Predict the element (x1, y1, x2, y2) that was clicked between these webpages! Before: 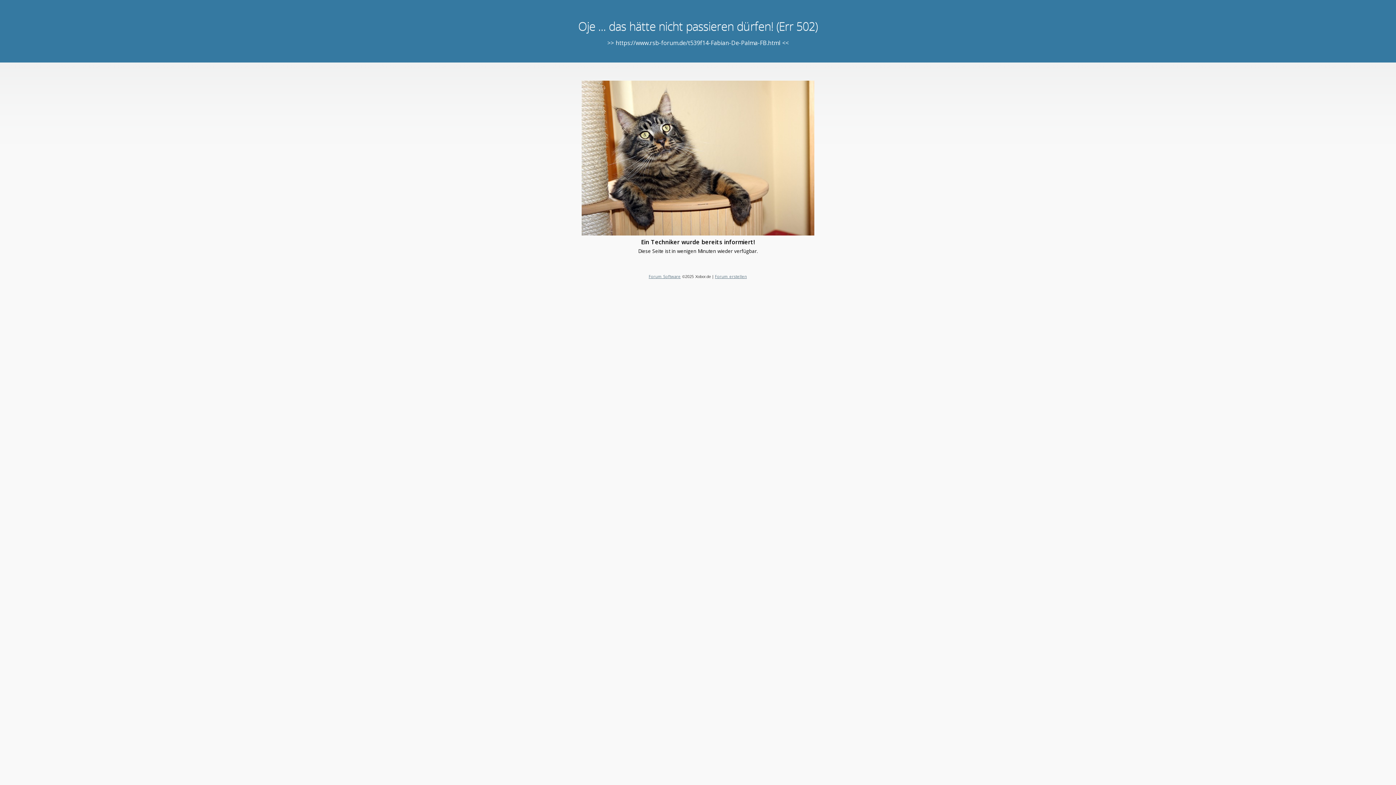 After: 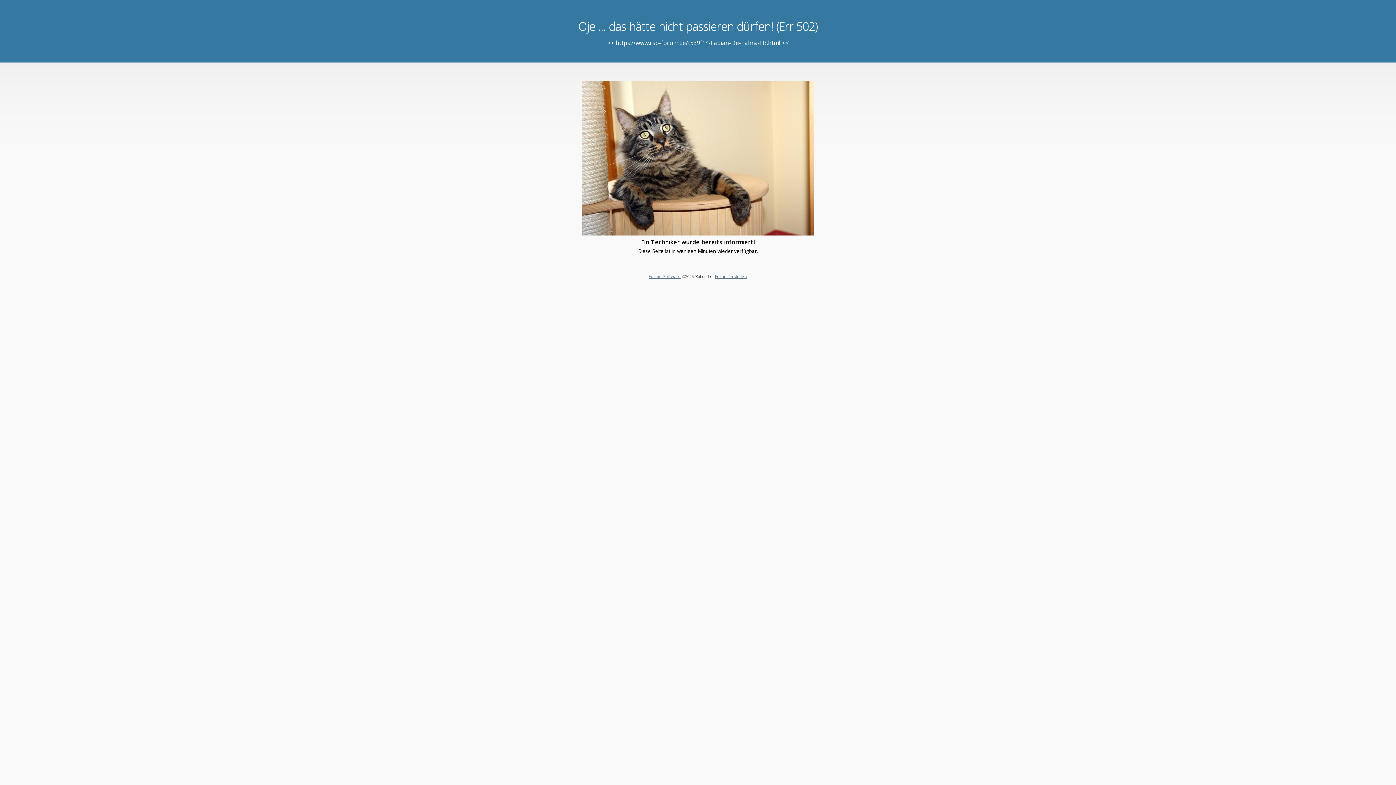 Action: label: Forum Software bbox: (648, 273, 680, 279)